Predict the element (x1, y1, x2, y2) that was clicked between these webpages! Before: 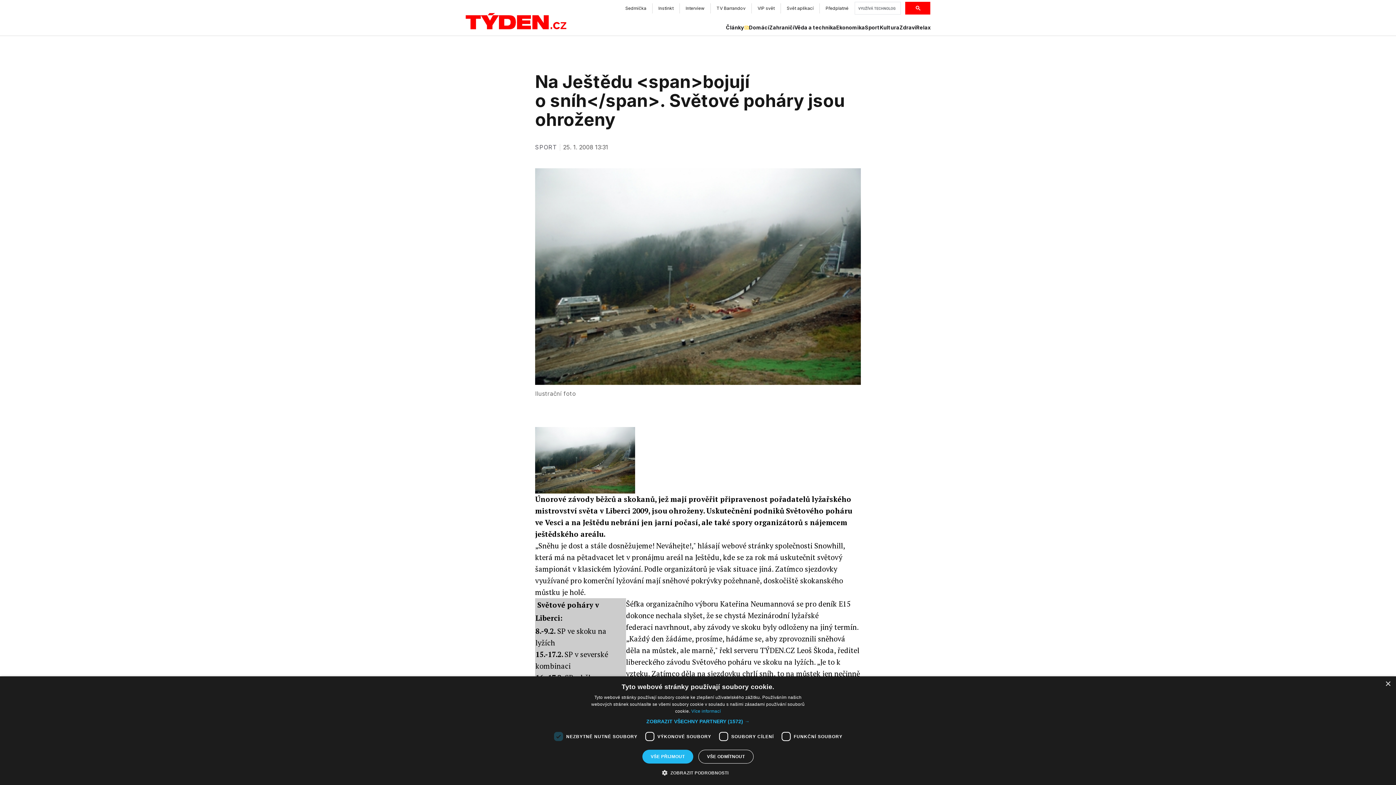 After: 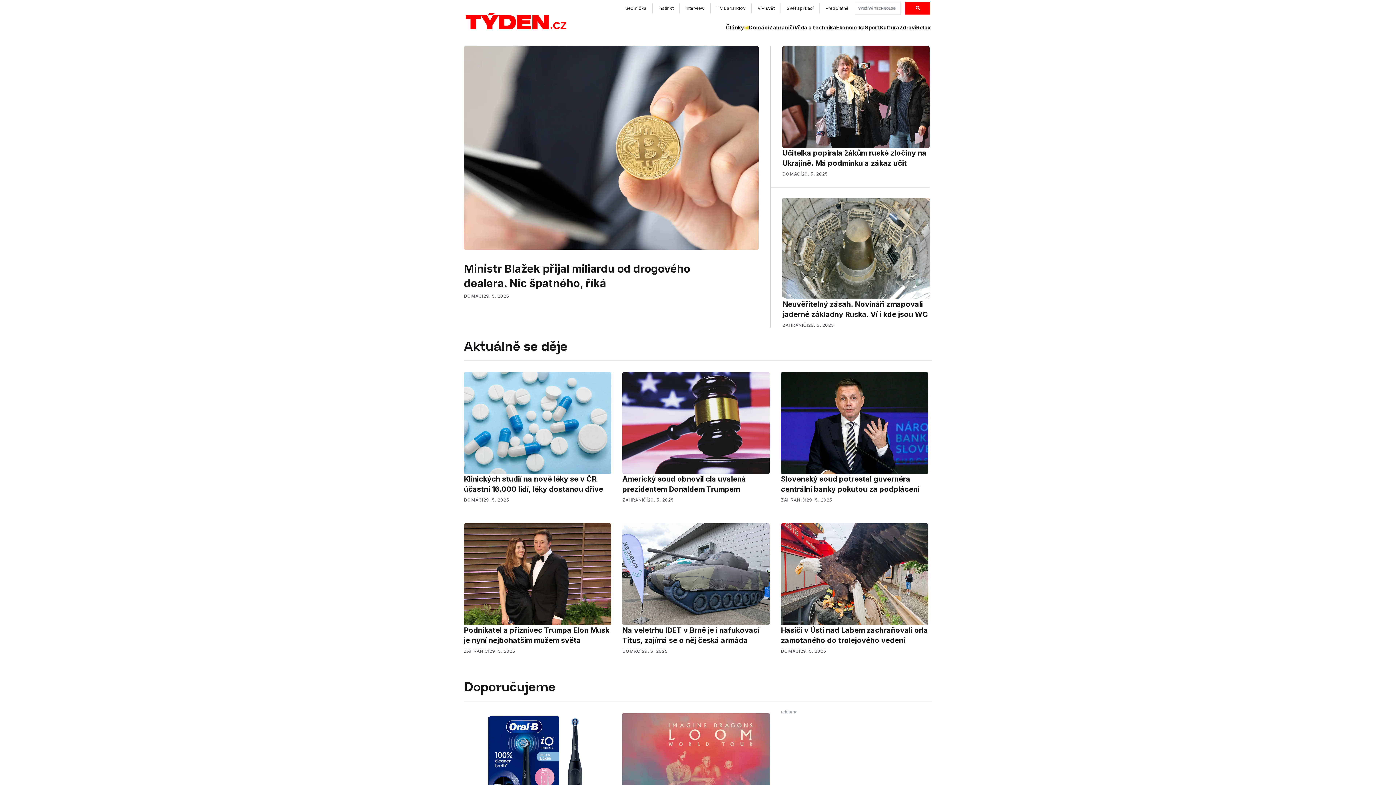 Action: bbox: (465, 10, 567, 31)